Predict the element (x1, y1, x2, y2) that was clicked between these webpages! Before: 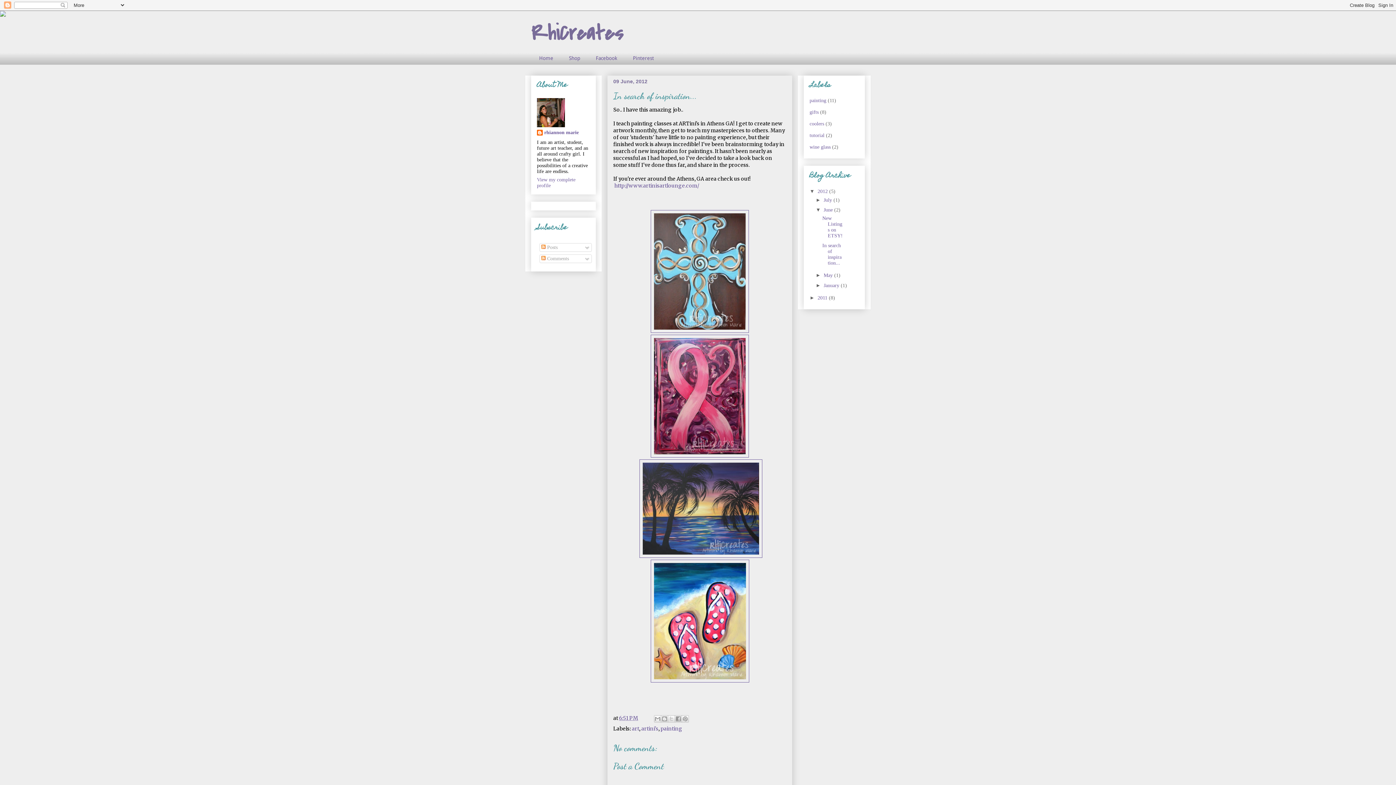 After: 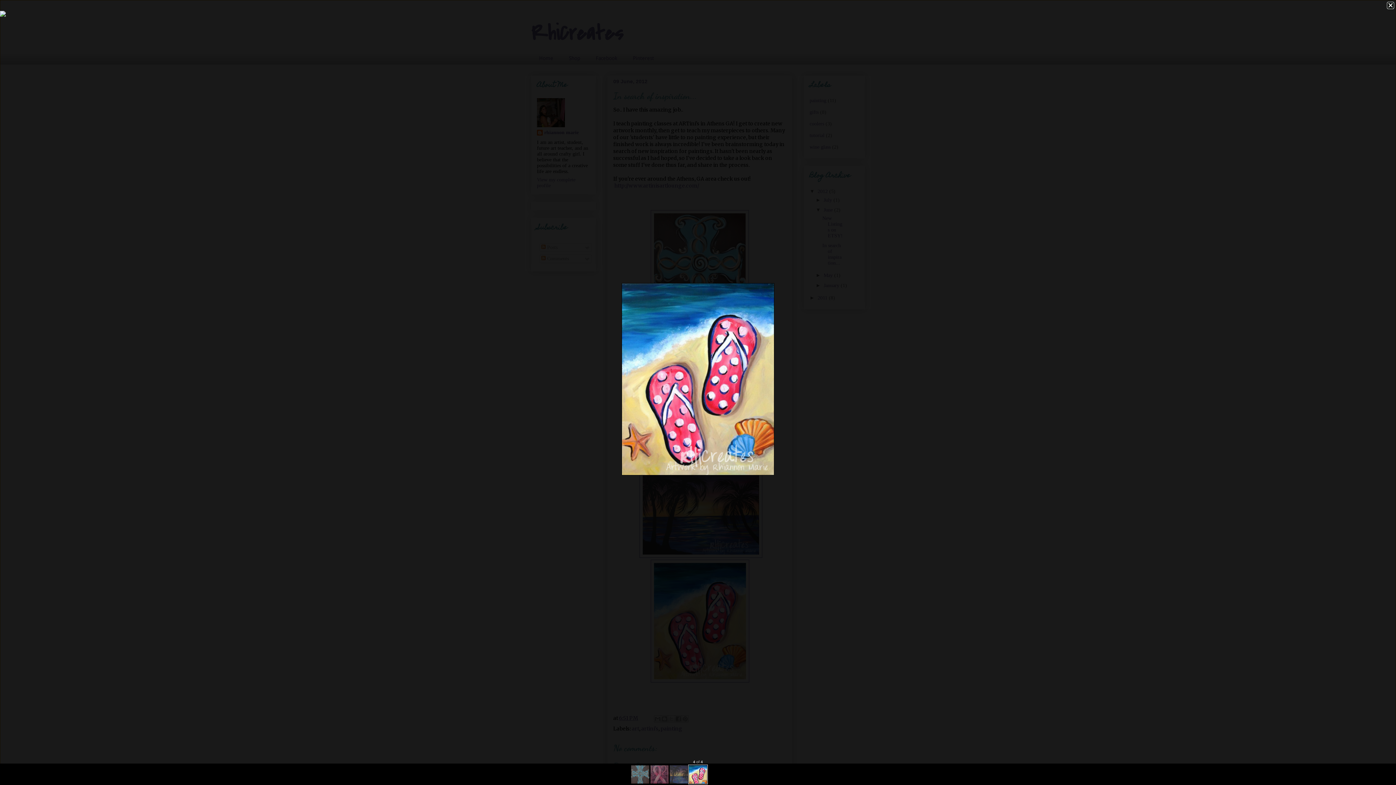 Action: bbox: (650, 677, 749, 684)